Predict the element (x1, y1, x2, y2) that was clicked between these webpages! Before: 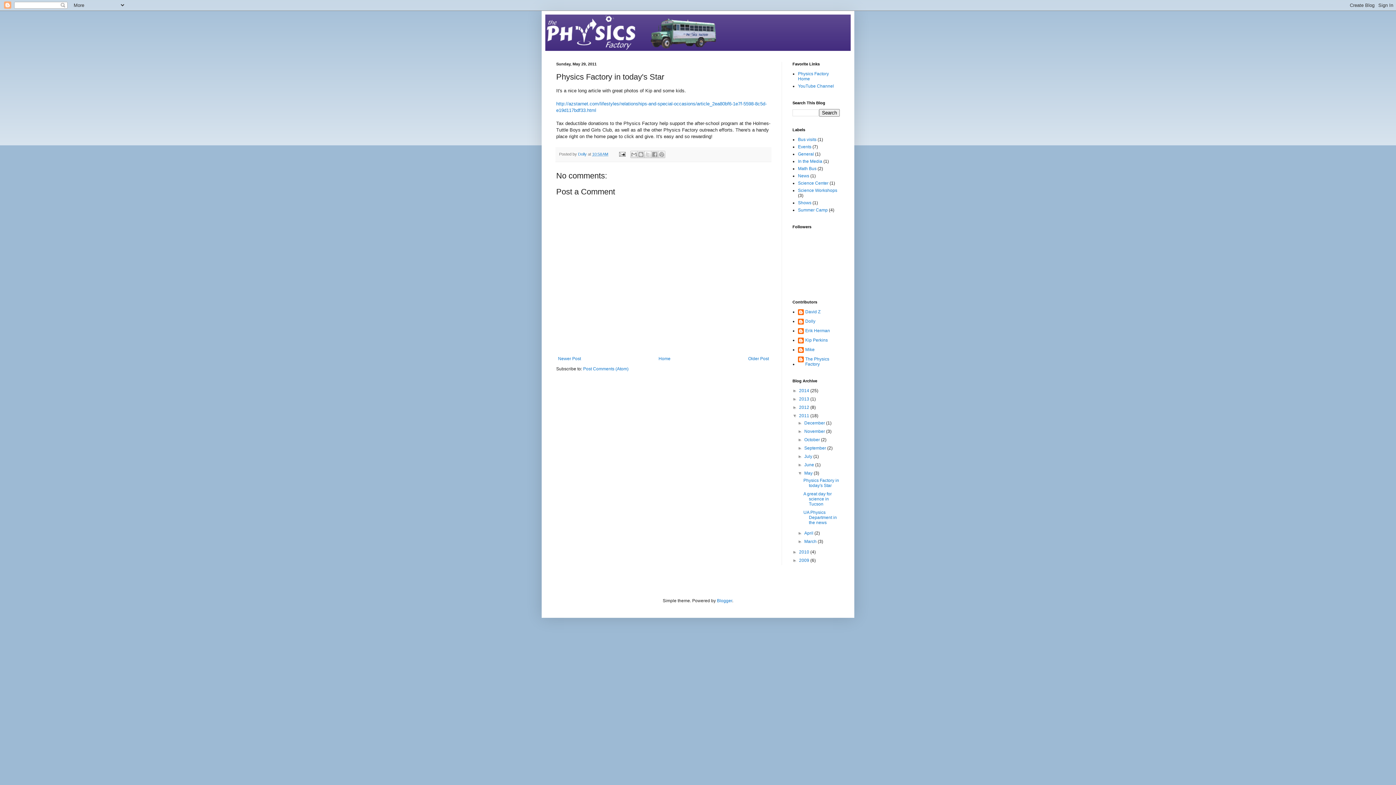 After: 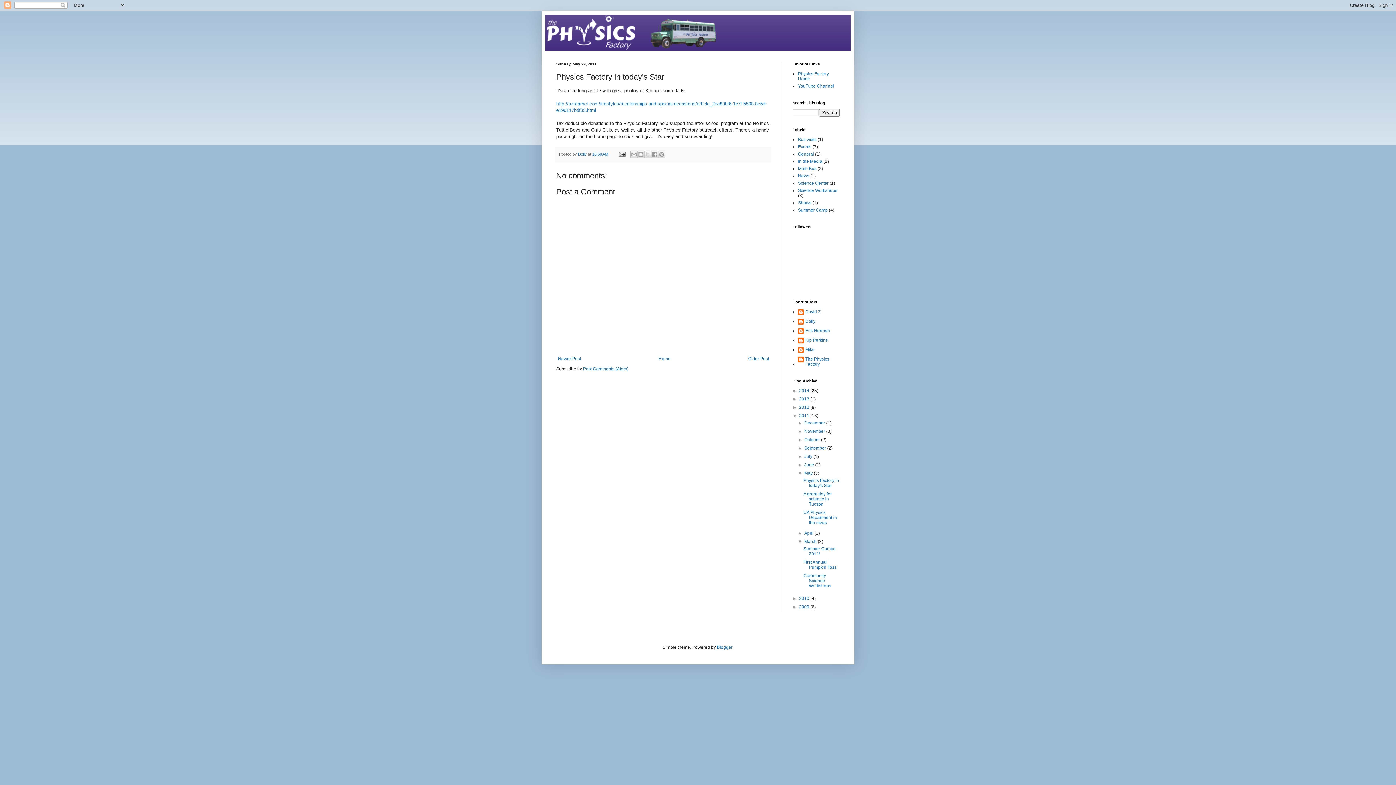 Action: bbox: (797, 539, 804, 544) label: ►  